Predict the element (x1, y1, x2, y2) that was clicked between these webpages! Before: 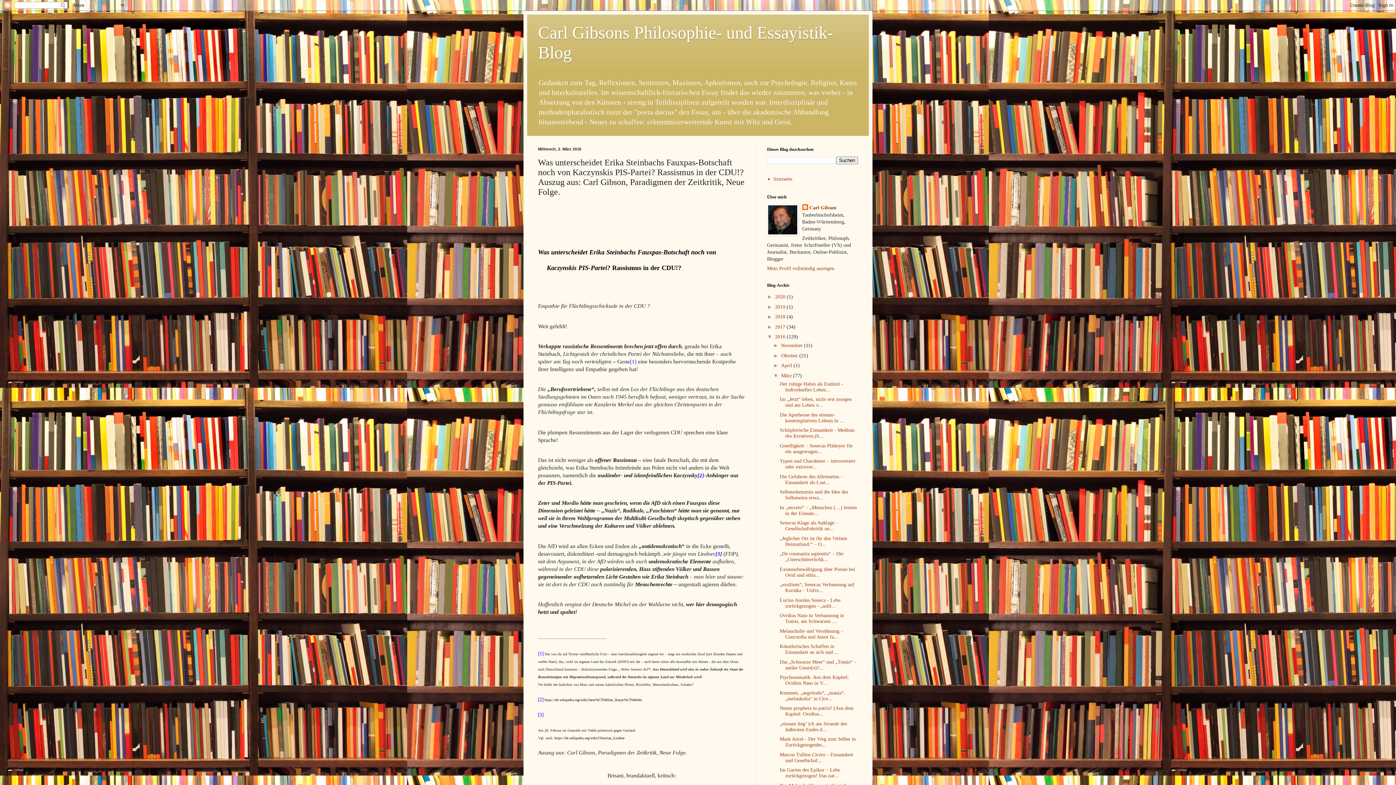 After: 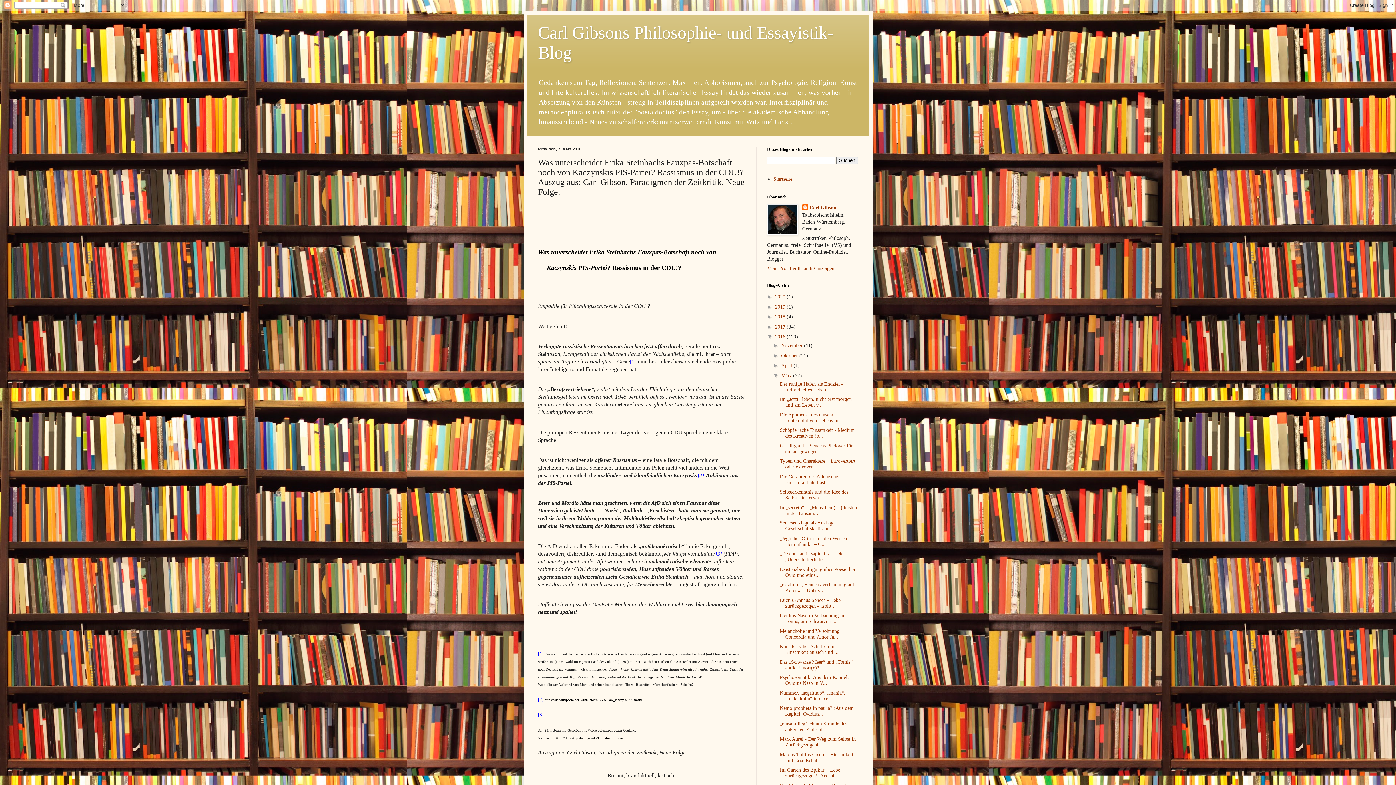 Action: label: [1] bbox: (630, 358, 636, 364)